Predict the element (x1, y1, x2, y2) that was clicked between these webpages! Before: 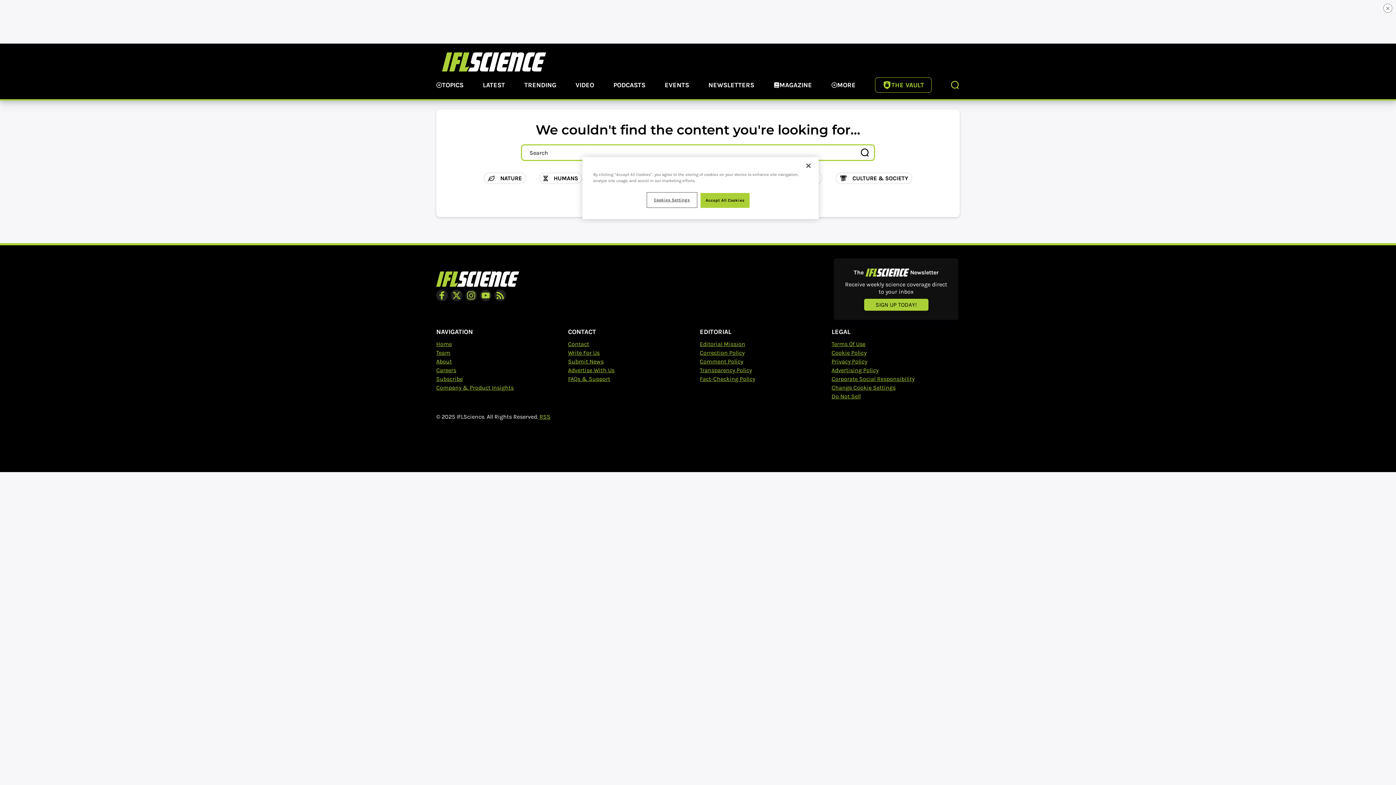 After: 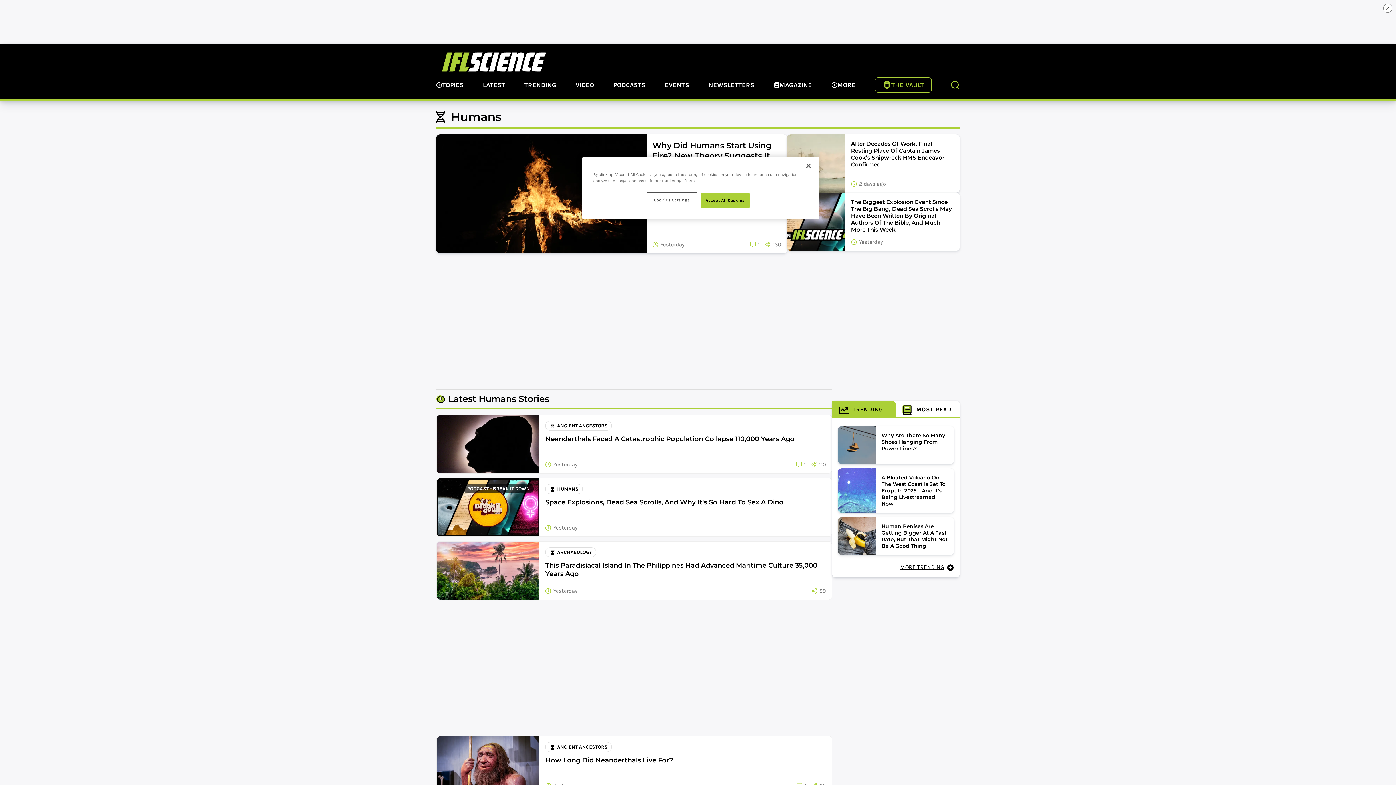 Action: bbox: (539, 172, 582, 183) label: HUMANS